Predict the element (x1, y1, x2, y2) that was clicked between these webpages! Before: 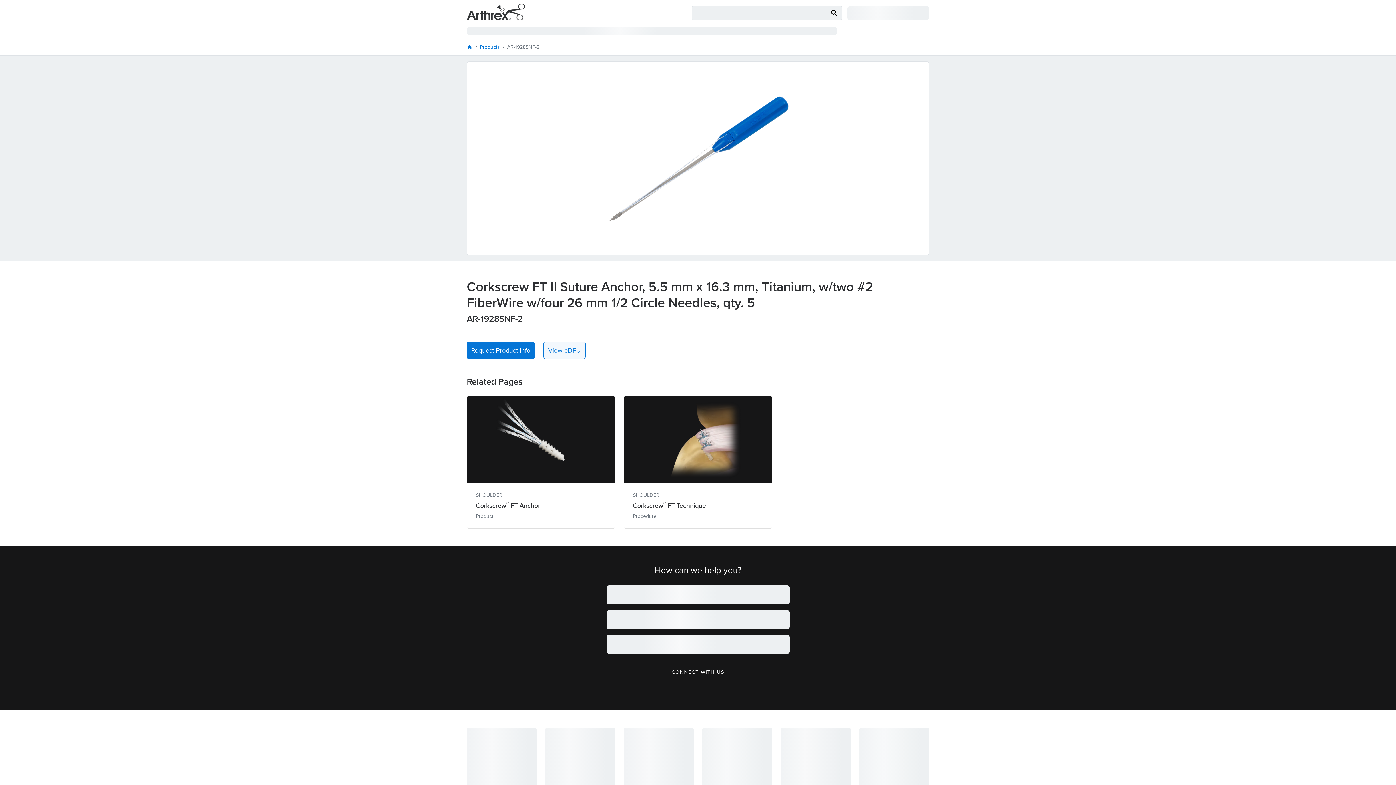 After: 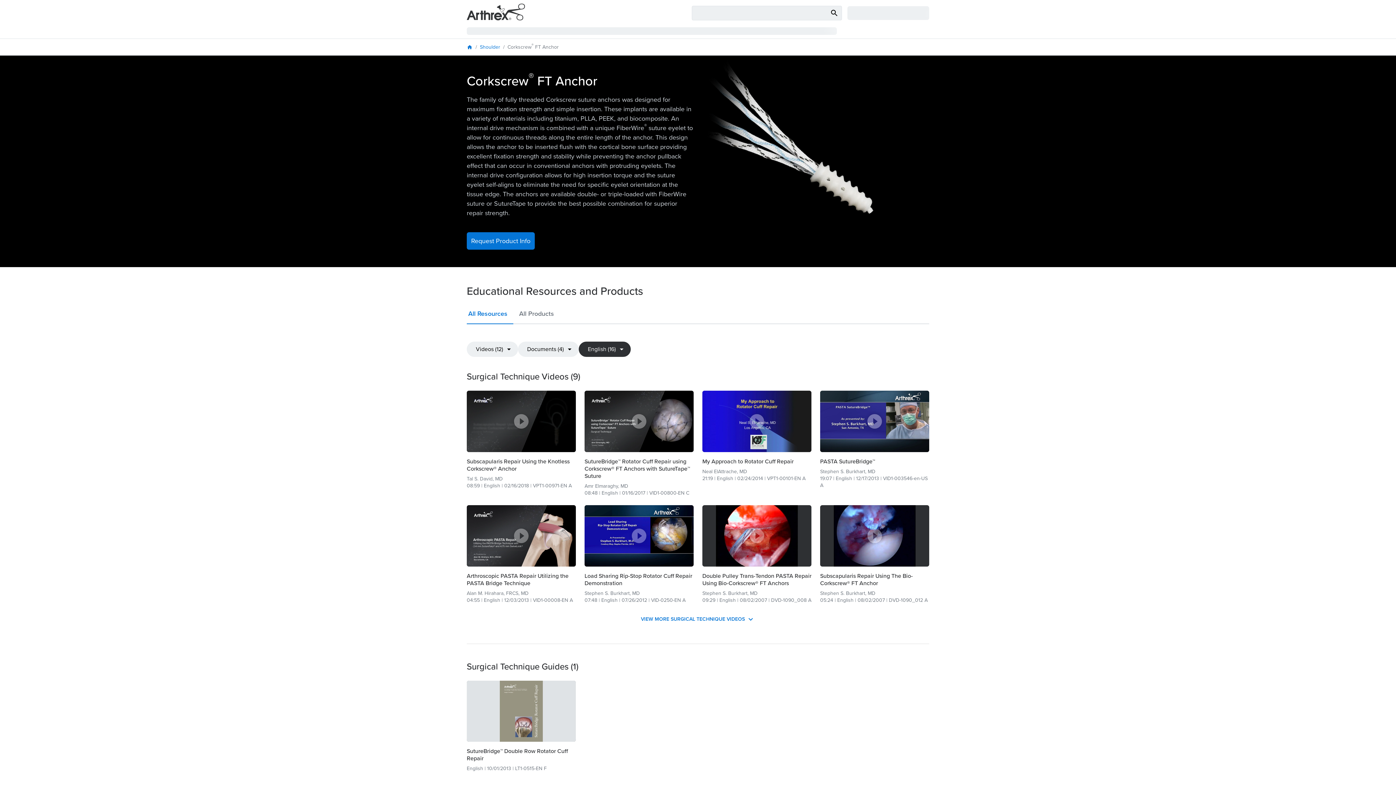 Action: bbox: (466, 396, 615, 529) label: SHOULDER
Corkscrew® FT Anchor
Product